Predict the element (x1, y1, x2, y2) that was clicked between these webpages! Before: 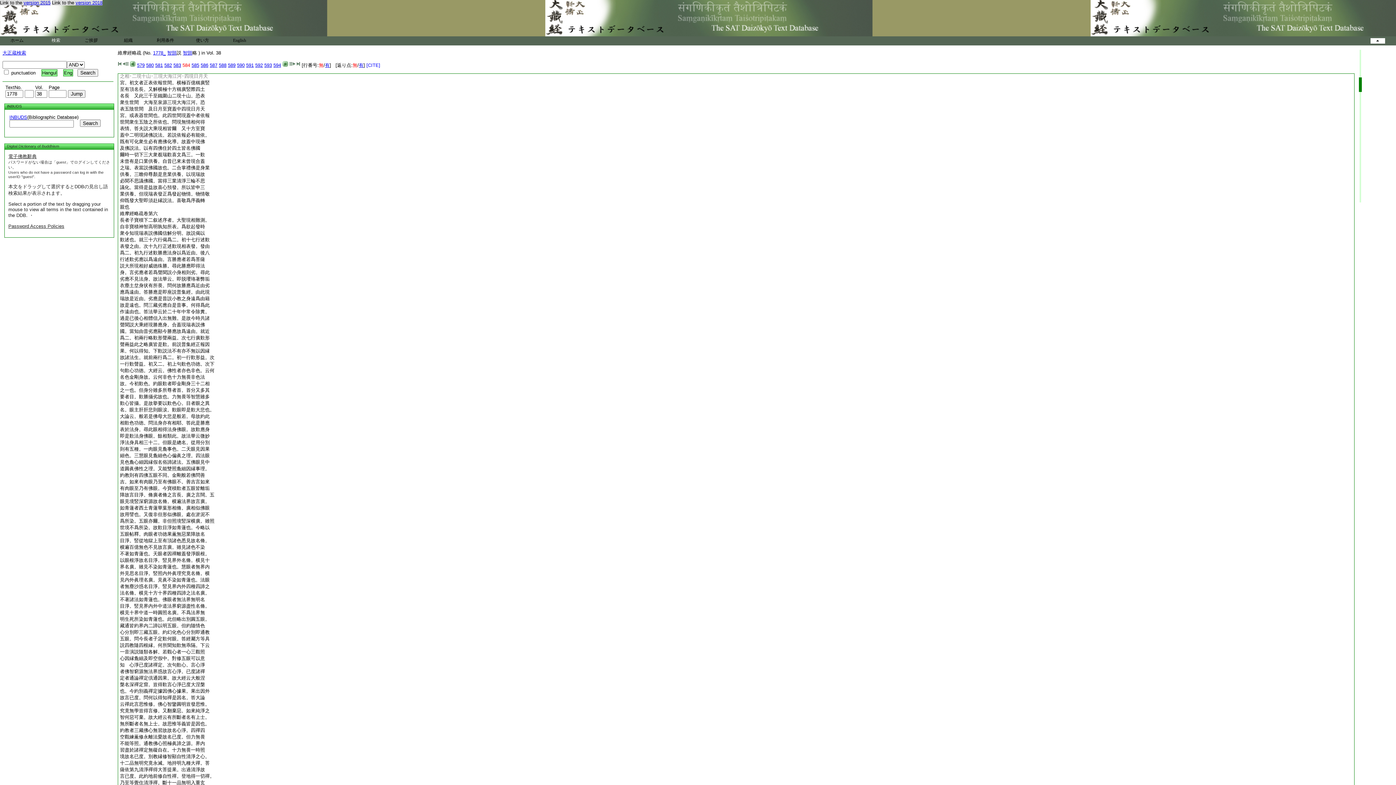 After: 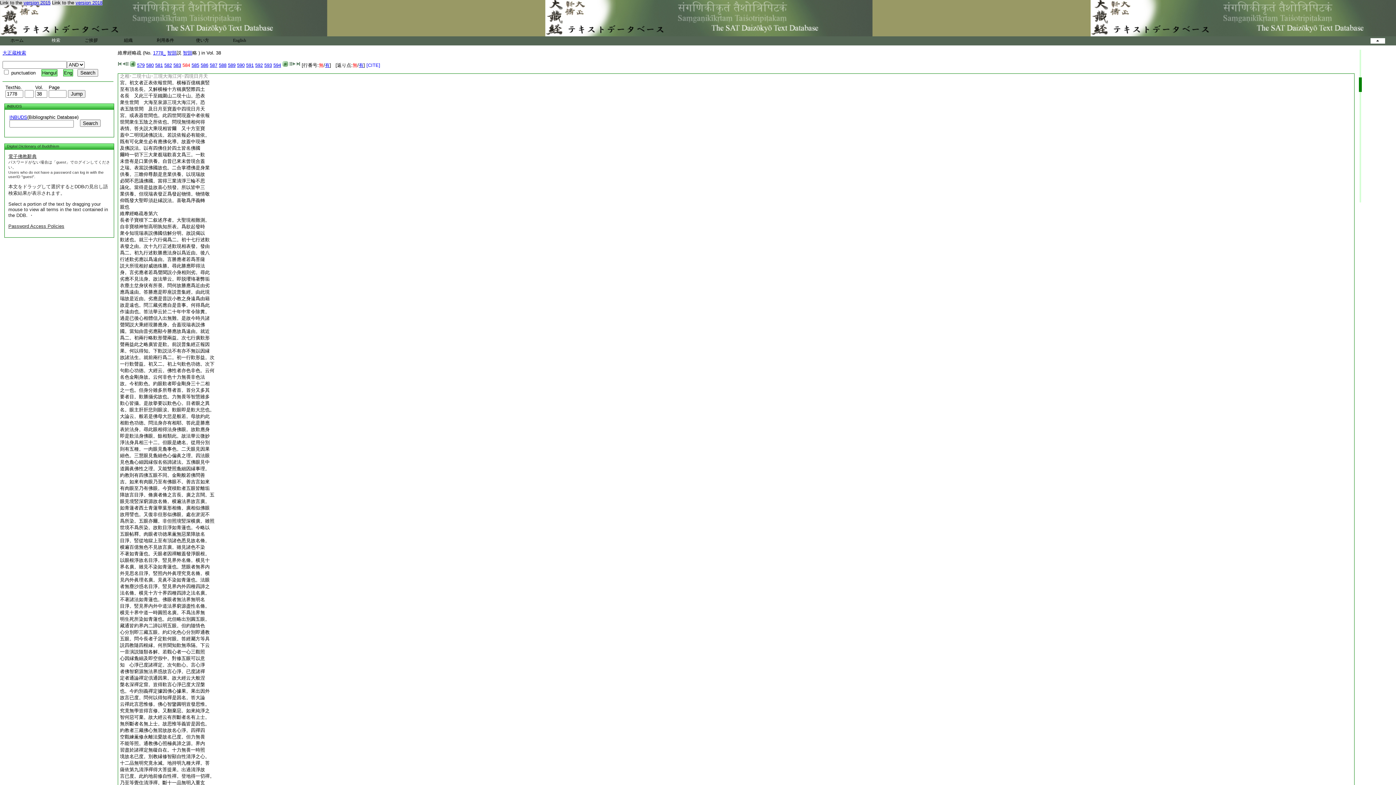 Action: label: 過是已後心相體信入出無難。是故今時共諸 bbox: (120, 315, 209, 321)